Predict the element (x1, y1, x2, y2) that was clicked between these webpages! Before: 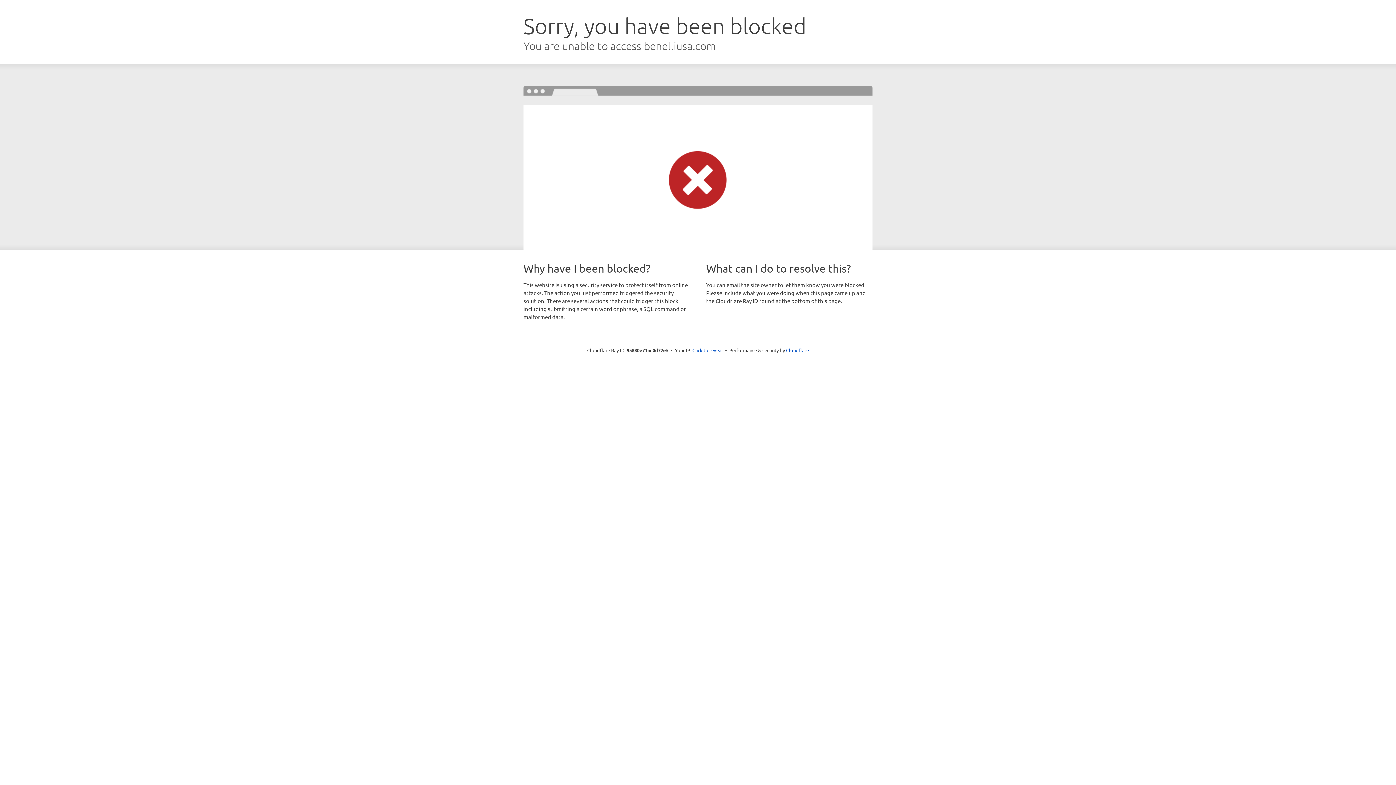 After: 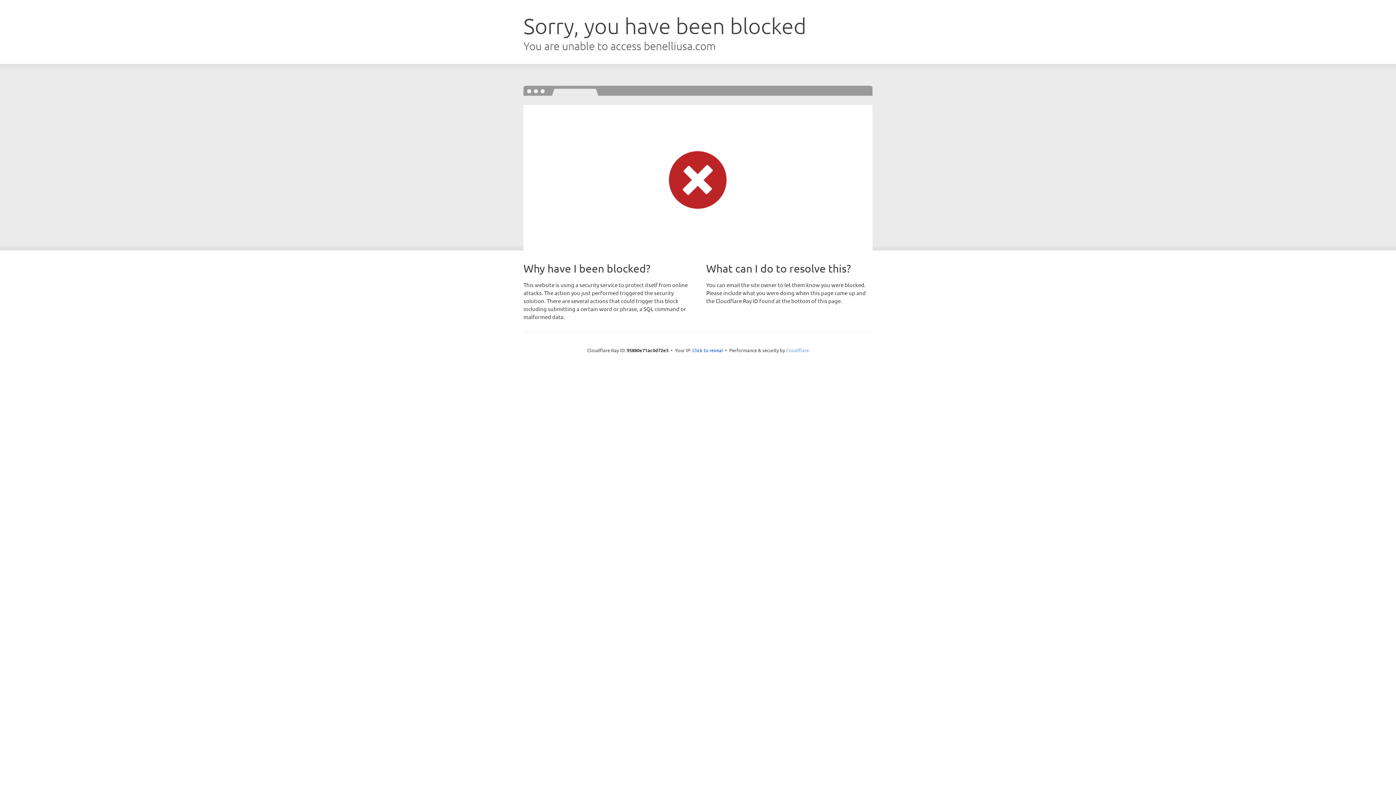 Action: label: Cloudflare bbox: (786, 347, 809, 353)